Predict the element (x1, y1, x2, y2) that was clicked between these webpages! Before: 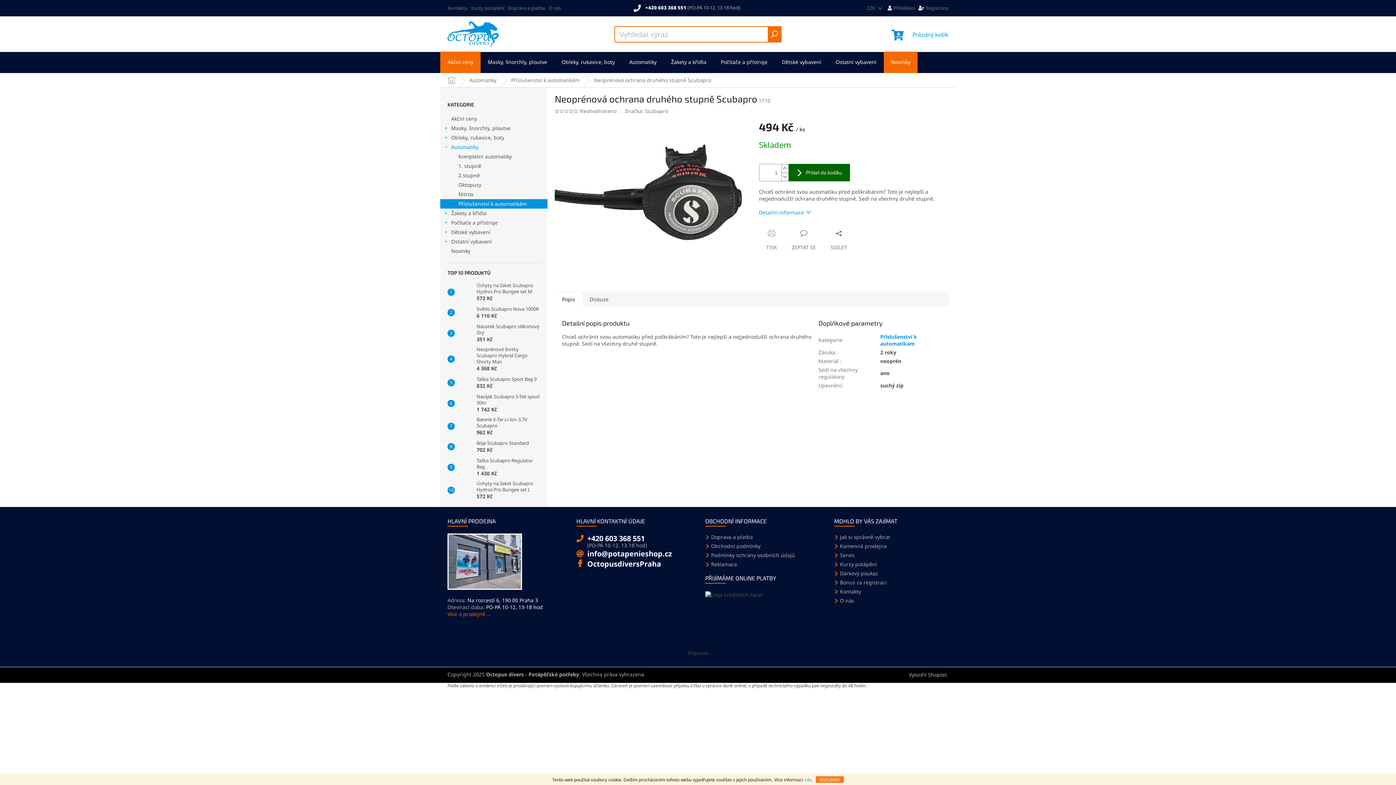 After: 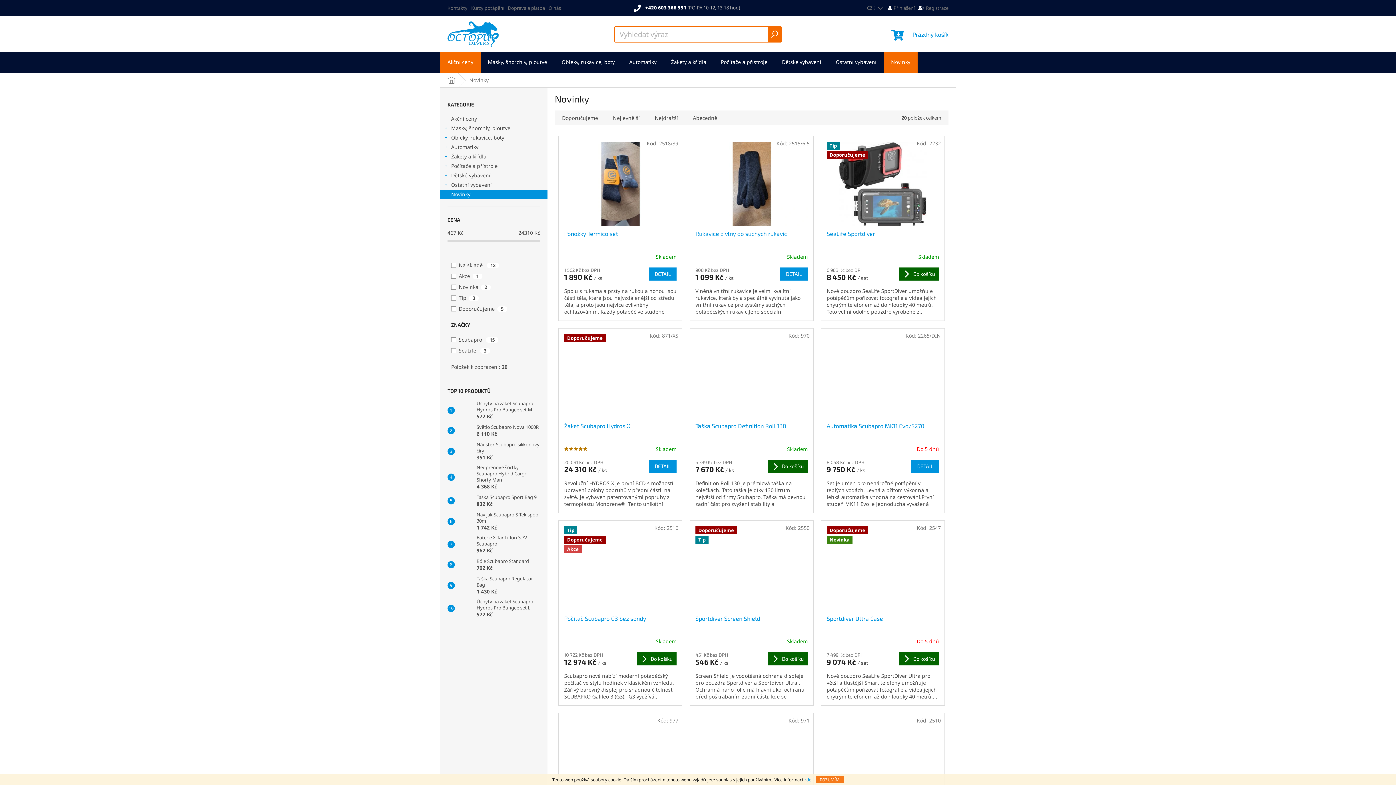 Action: label: Novinky bbox: (884, 51, 917, 73)